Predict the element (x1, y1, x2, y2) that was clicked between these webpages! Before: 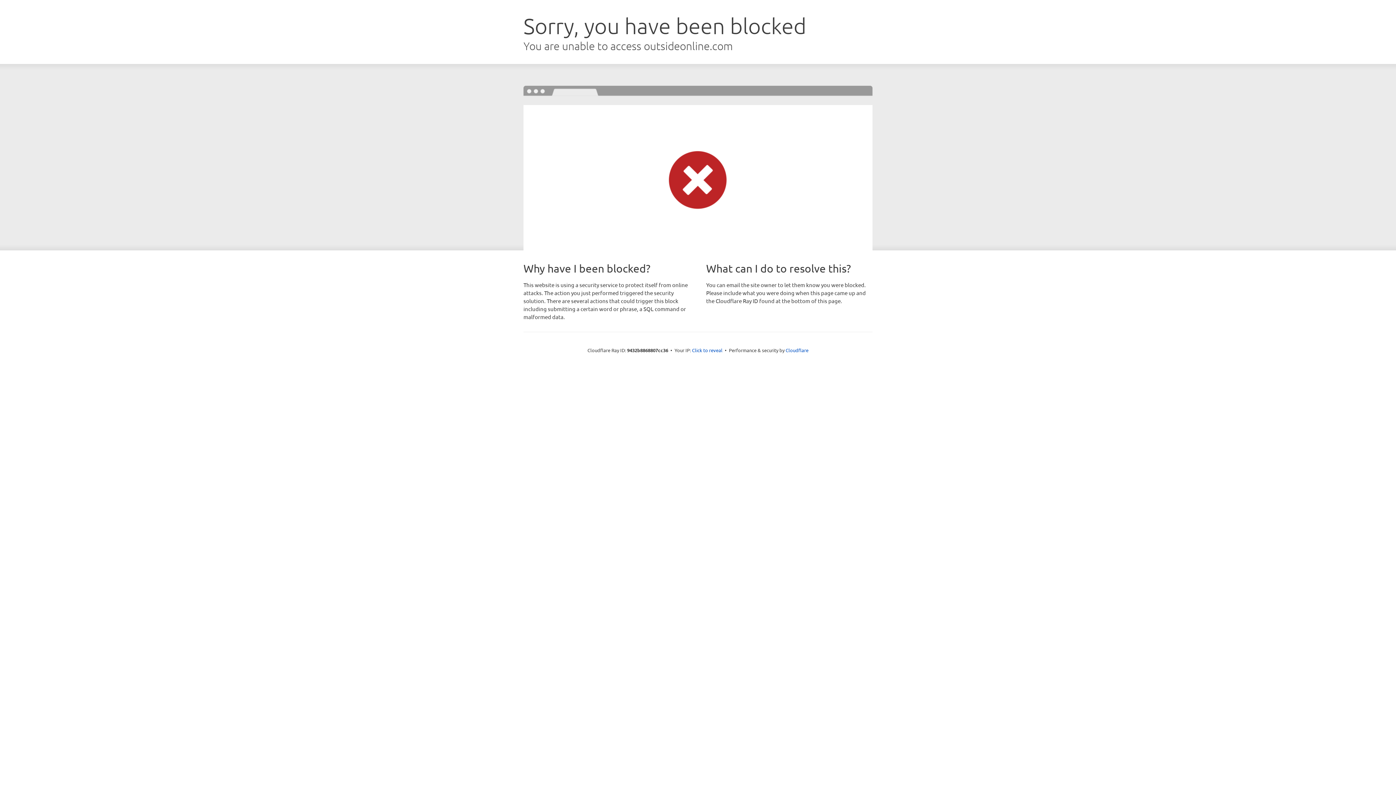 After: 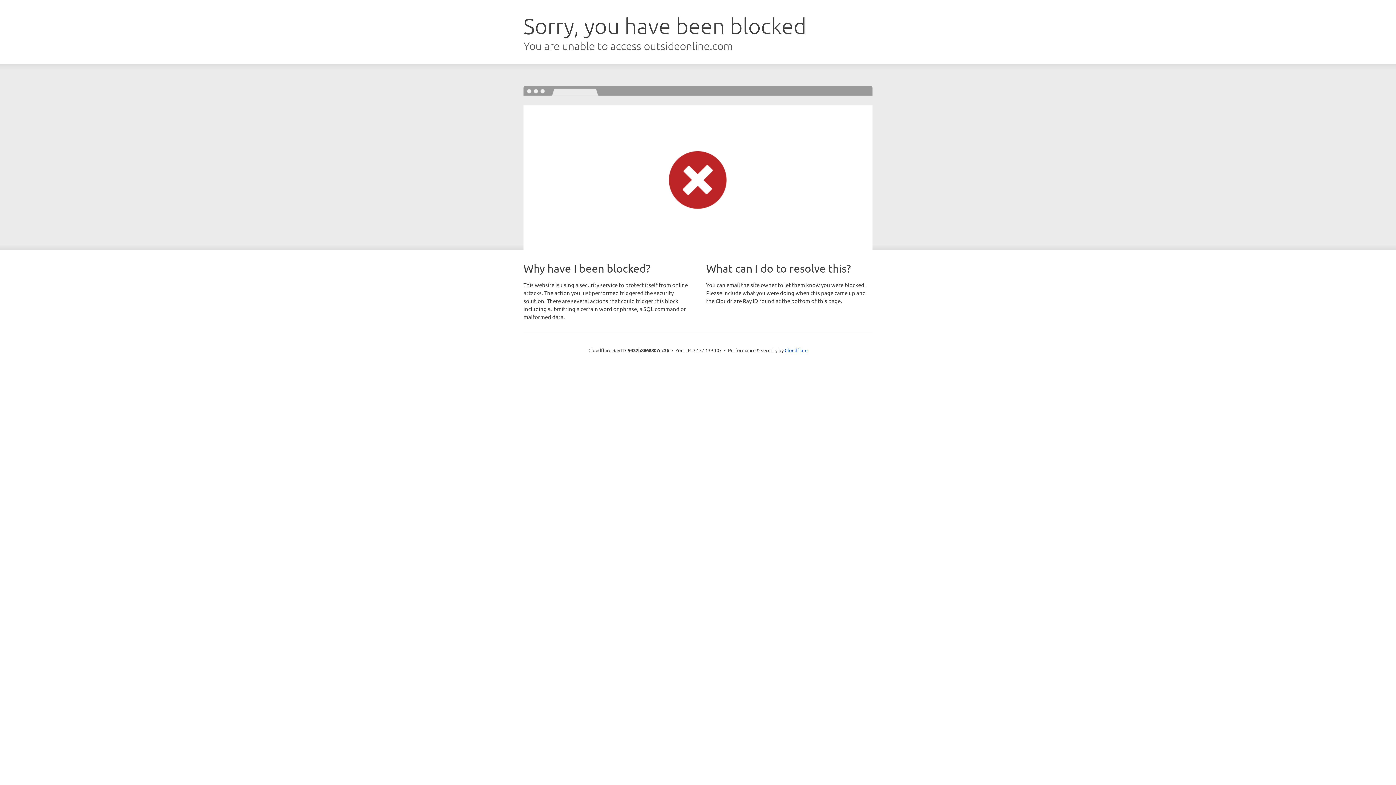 Action: bbox: (692, 346, 722, 353) label: Click to reveal